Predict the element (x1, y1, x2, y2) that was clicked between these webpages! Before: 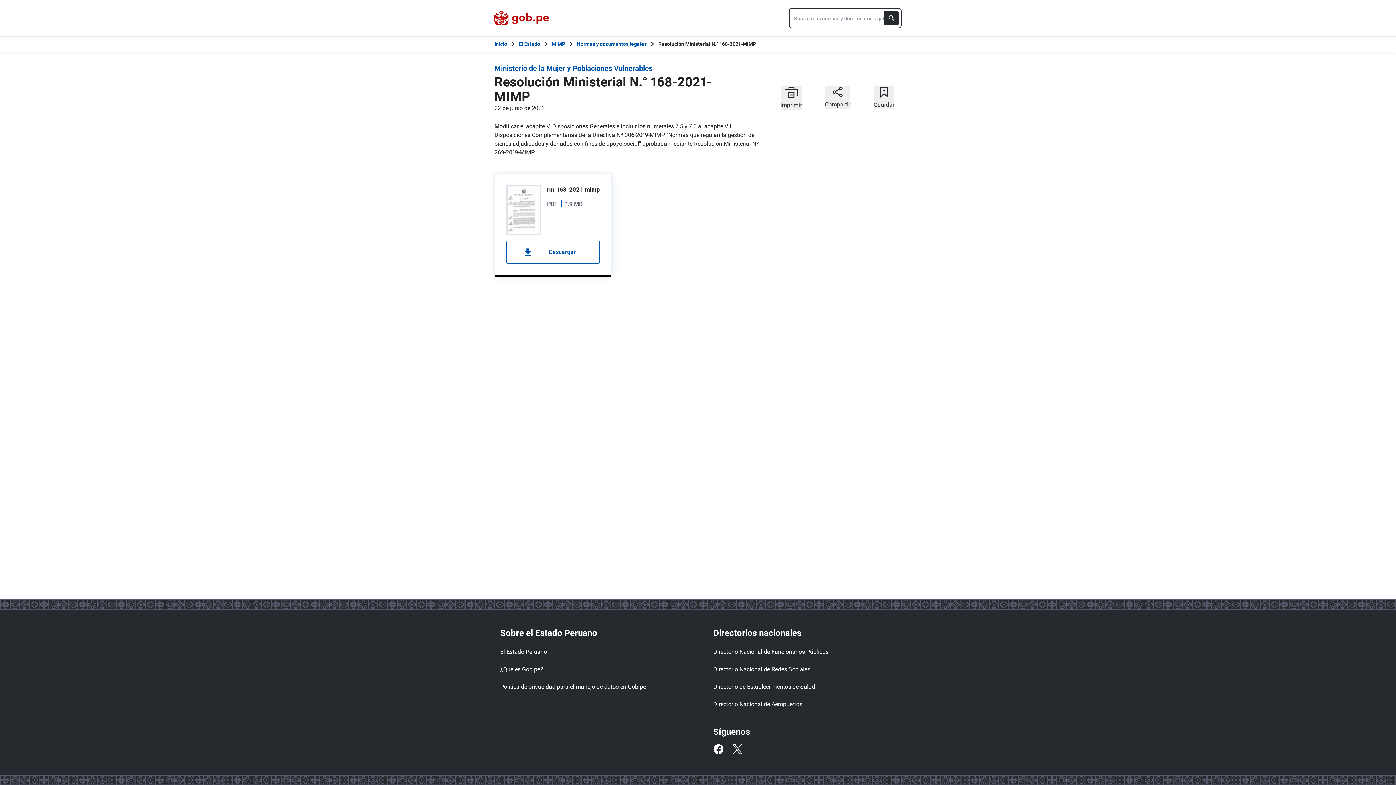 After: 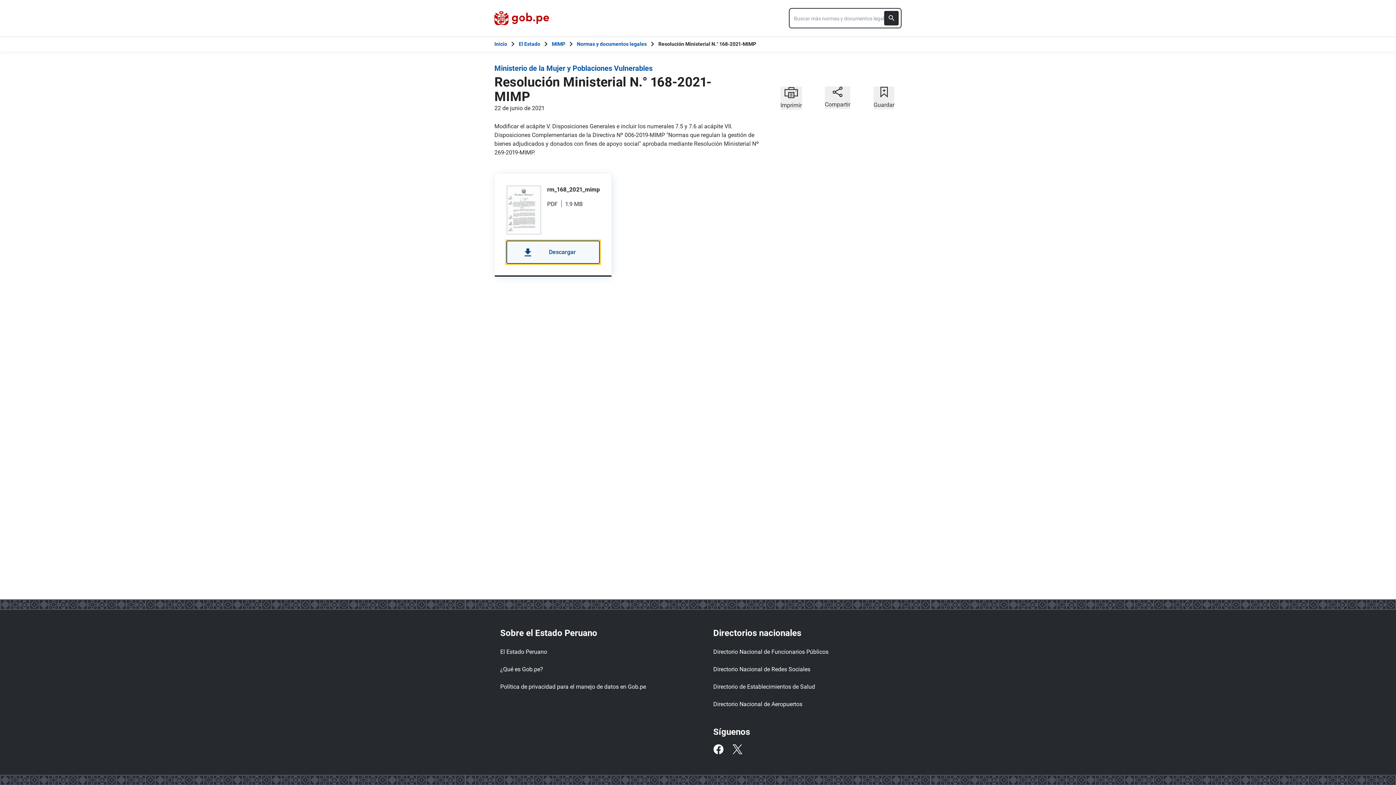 Action: label: Descargar bbox: (506, 240, 600, 264)